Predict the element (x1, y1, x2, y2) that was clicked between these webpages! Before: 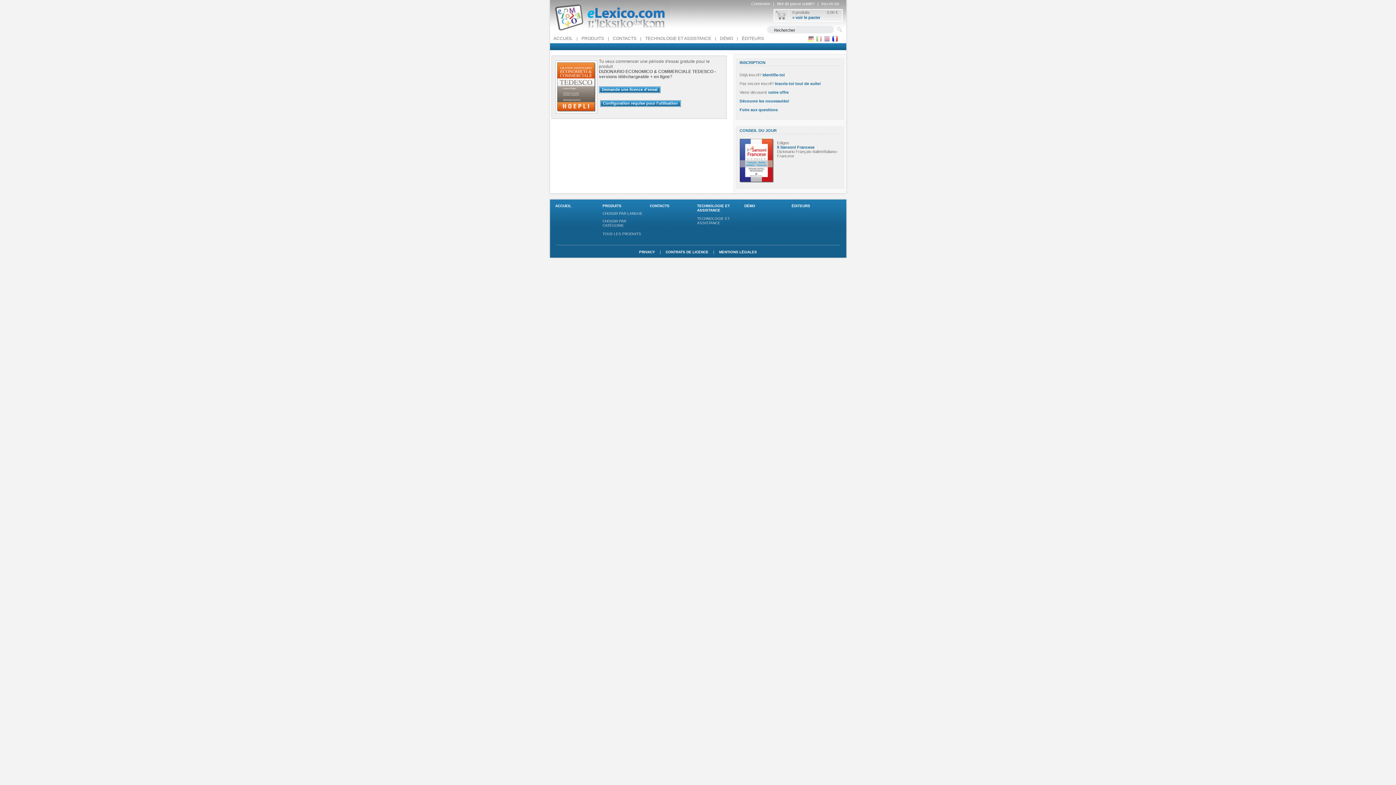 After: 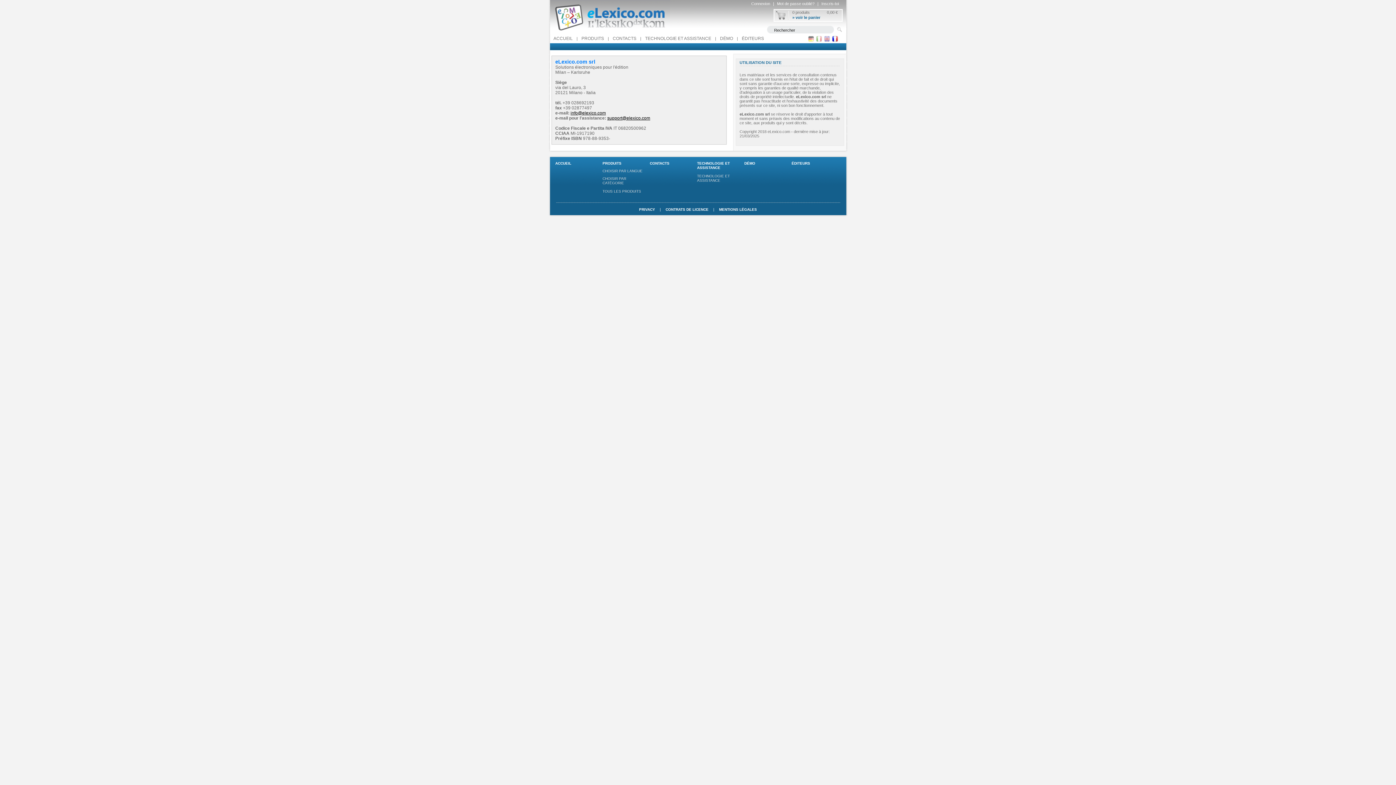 Action: bbox: (719, 250, 757, 254) label: MENTIONS LÉGALES